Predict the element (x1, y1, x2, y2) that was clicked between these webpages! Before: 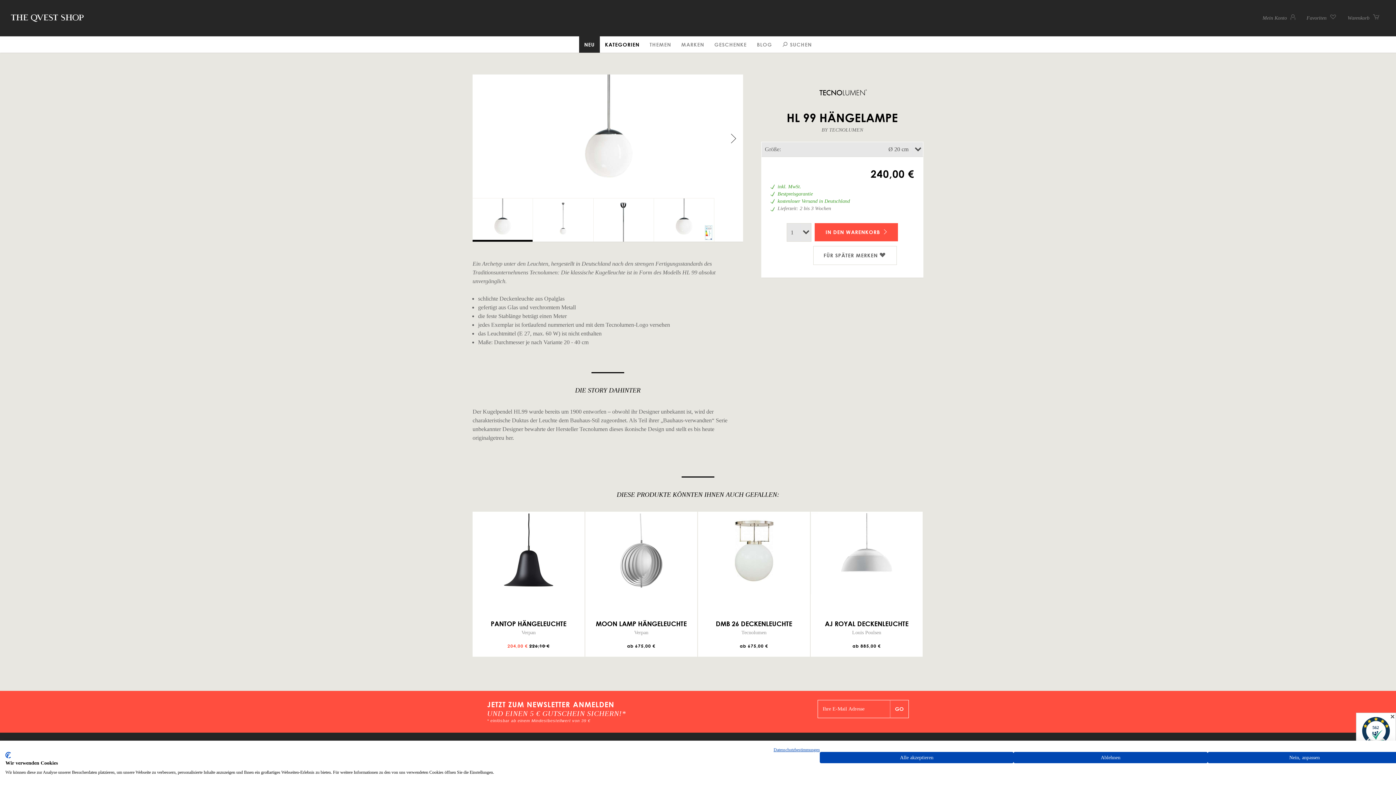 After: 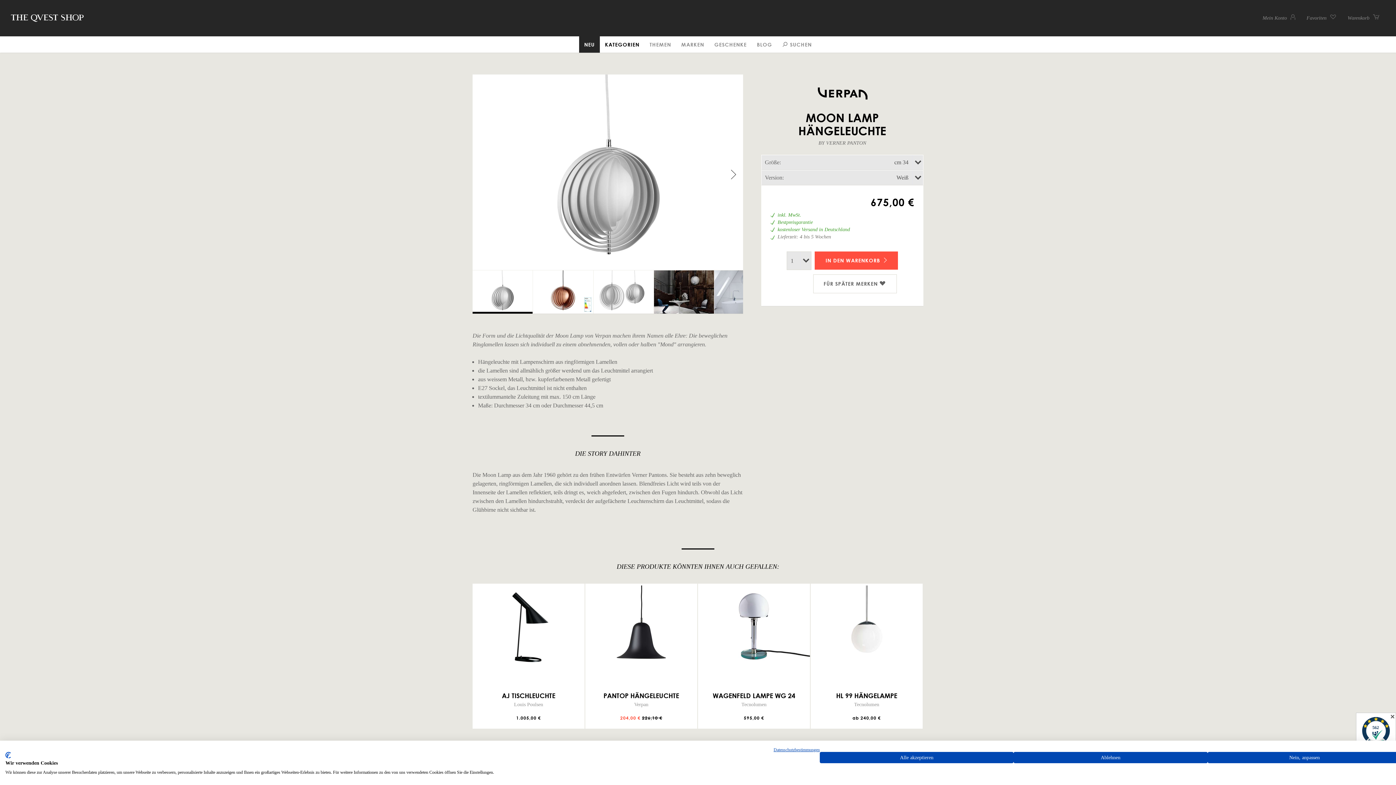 Action: bbox: (585, 512, 697, 596)